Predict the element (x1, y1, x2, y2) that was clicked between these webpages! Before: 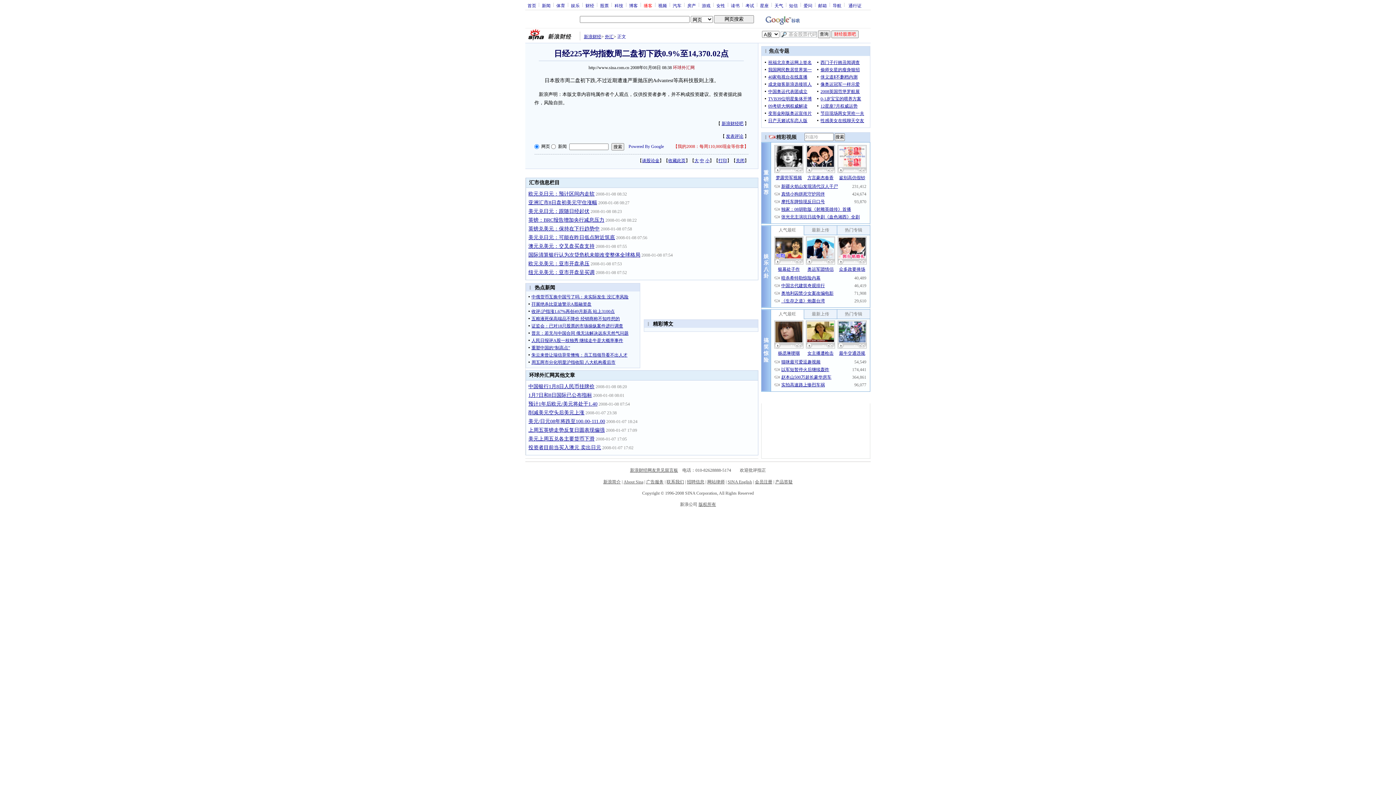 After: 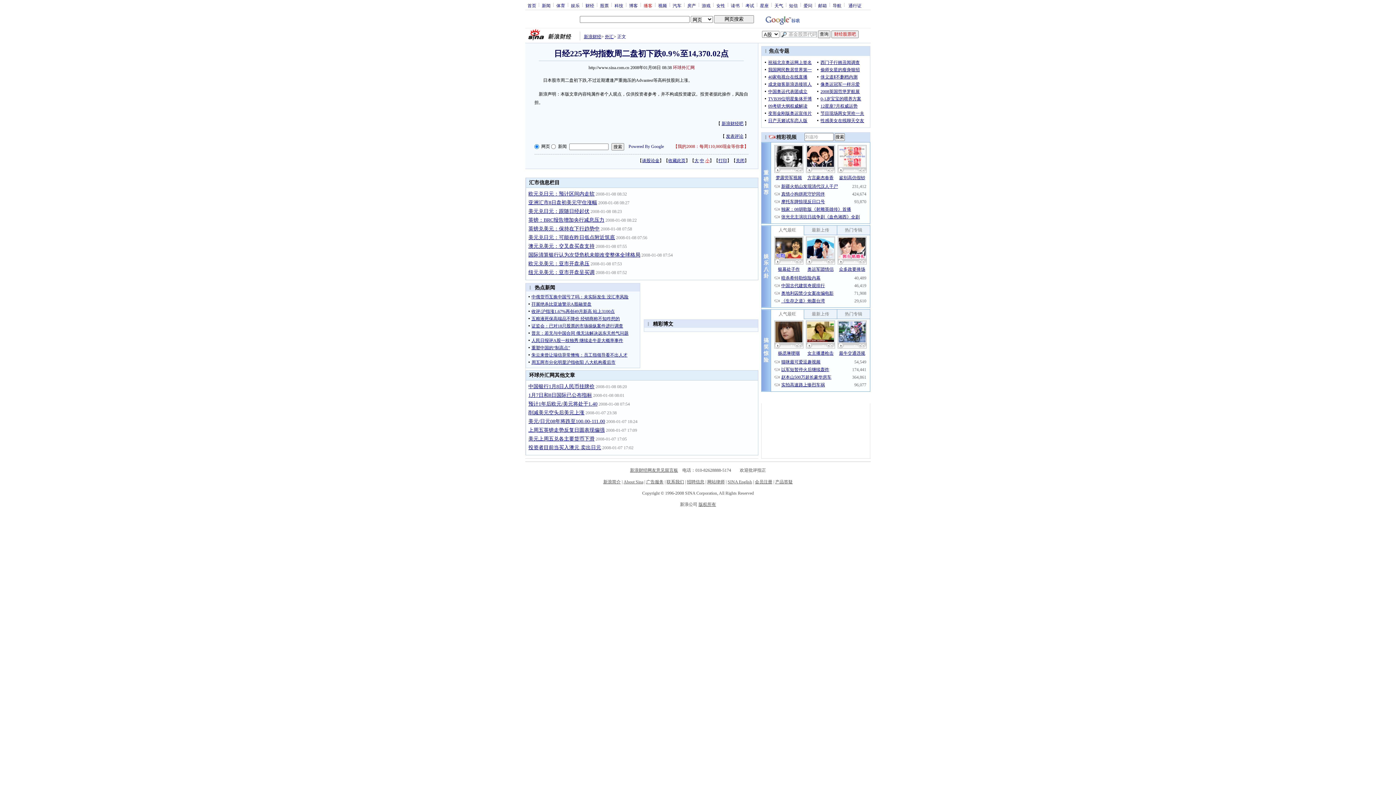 Action: bbox: (705, 158, 709, 163) label: 小